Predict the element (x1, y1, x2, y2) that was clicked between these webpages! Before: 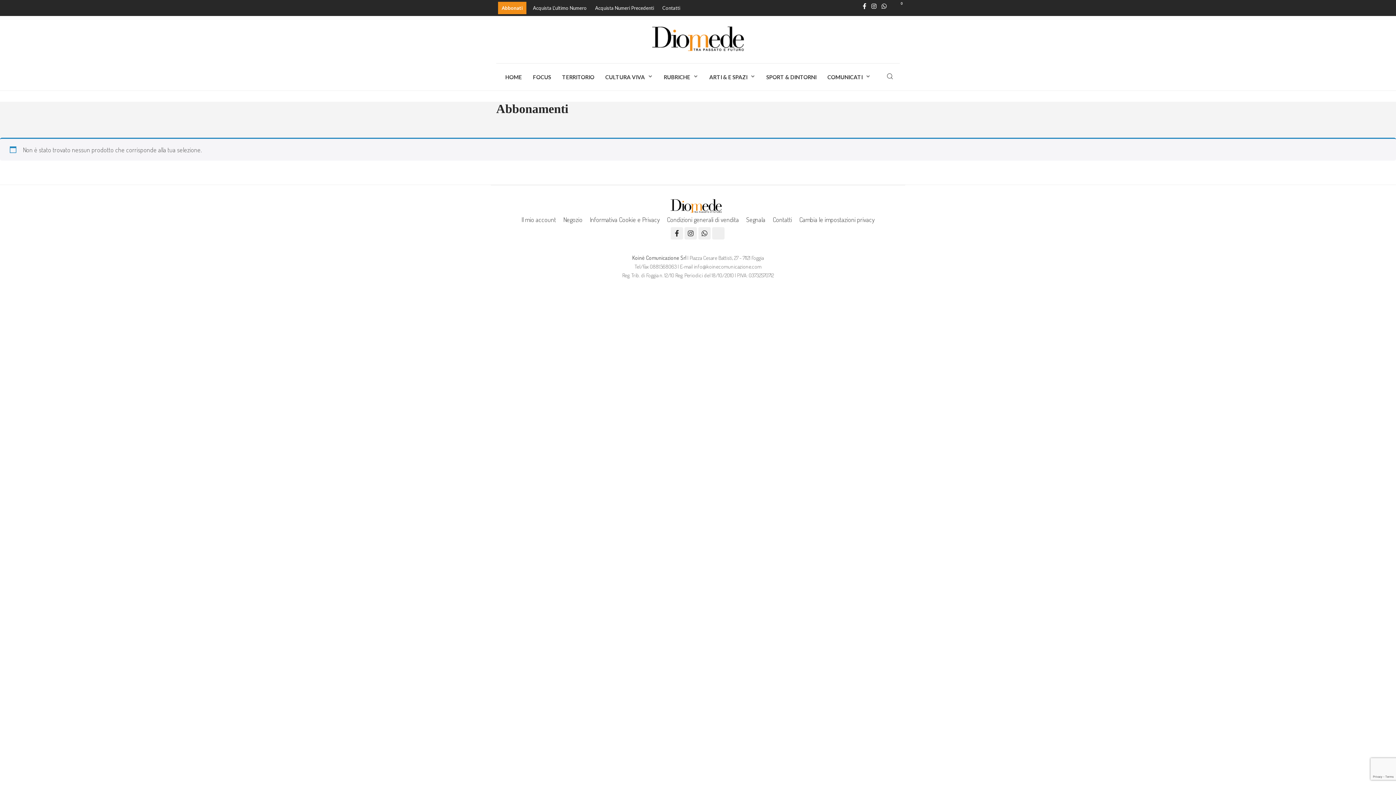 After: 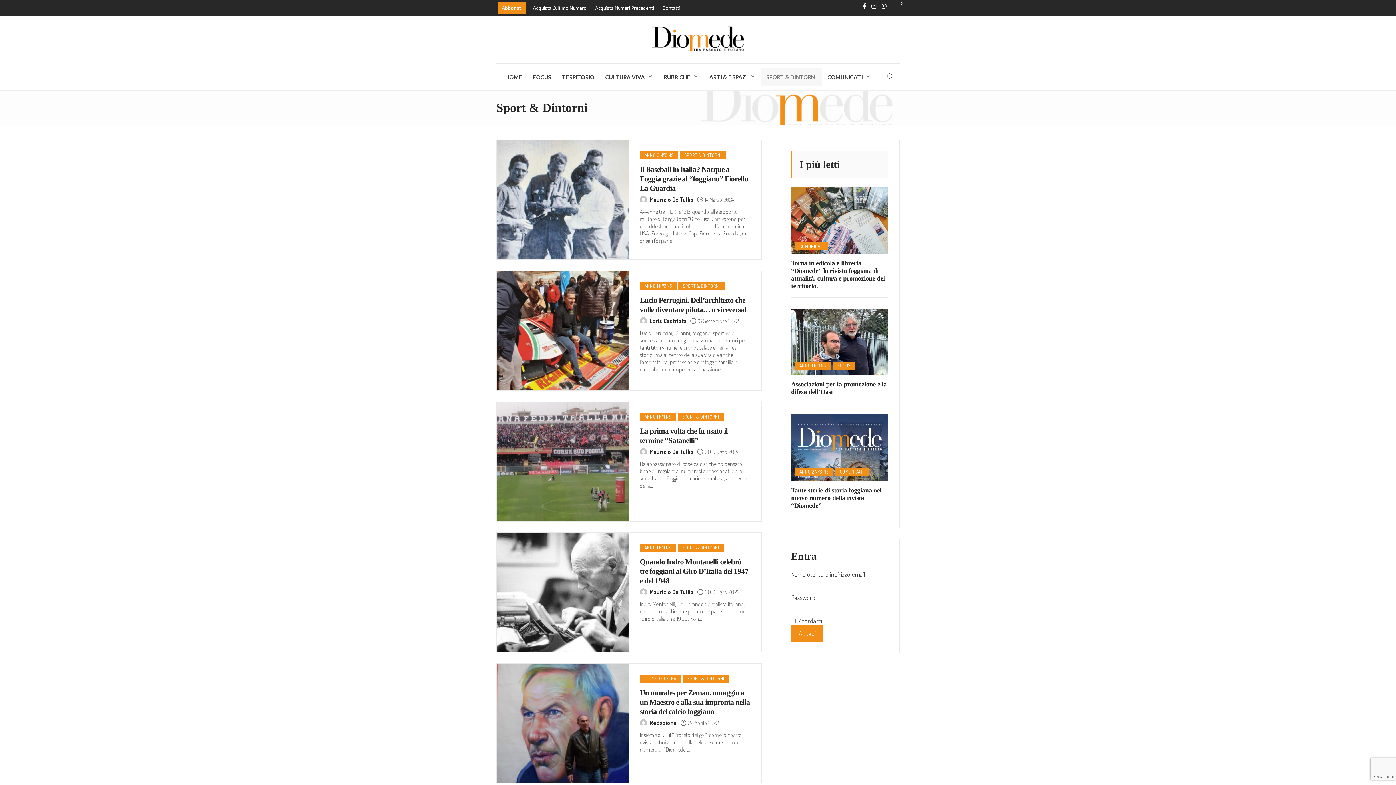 Action: label: SPORT & DINTORNI bbox: (761, 67, 822, 86)